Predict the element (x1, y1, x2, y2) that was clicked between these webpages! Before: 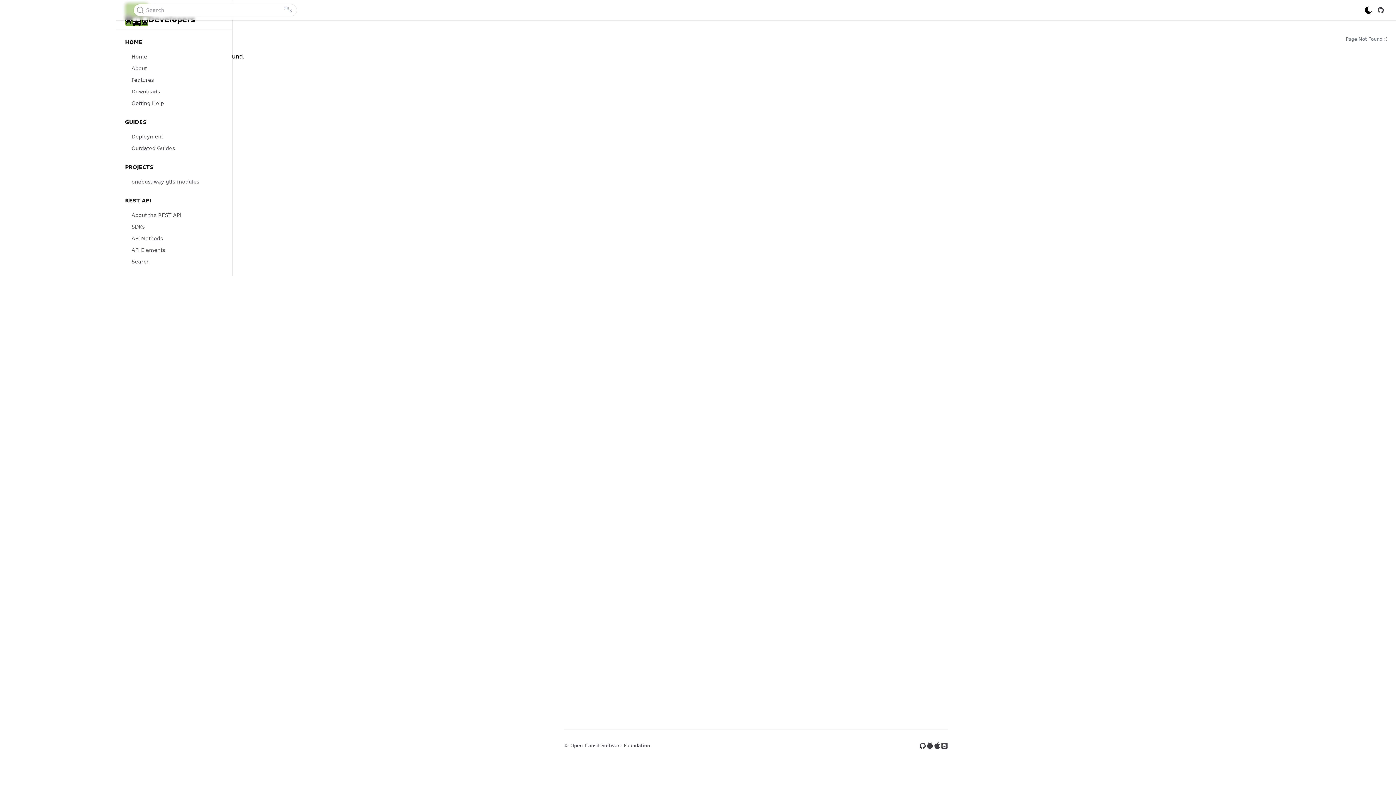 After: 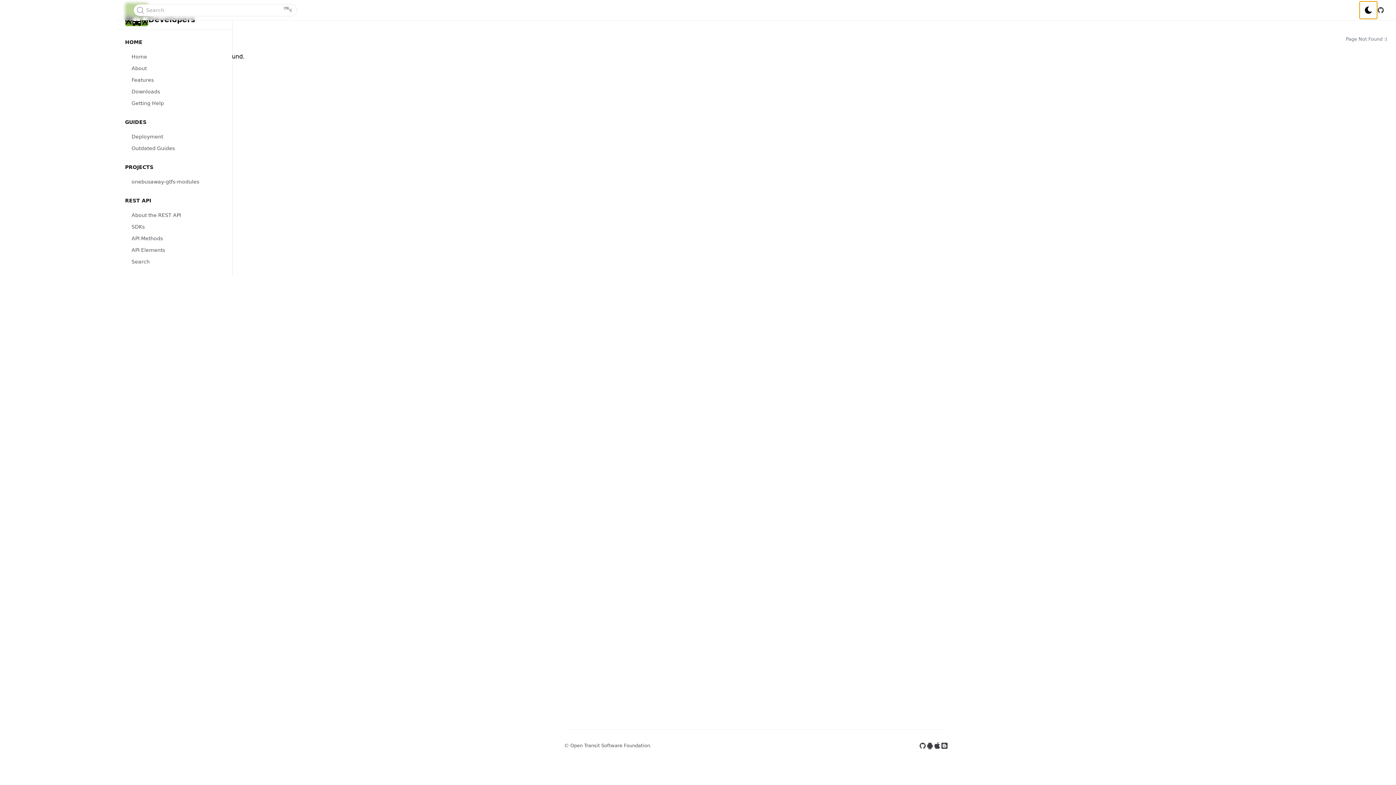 Action: bbox: (1360, 1, 1377, 18)